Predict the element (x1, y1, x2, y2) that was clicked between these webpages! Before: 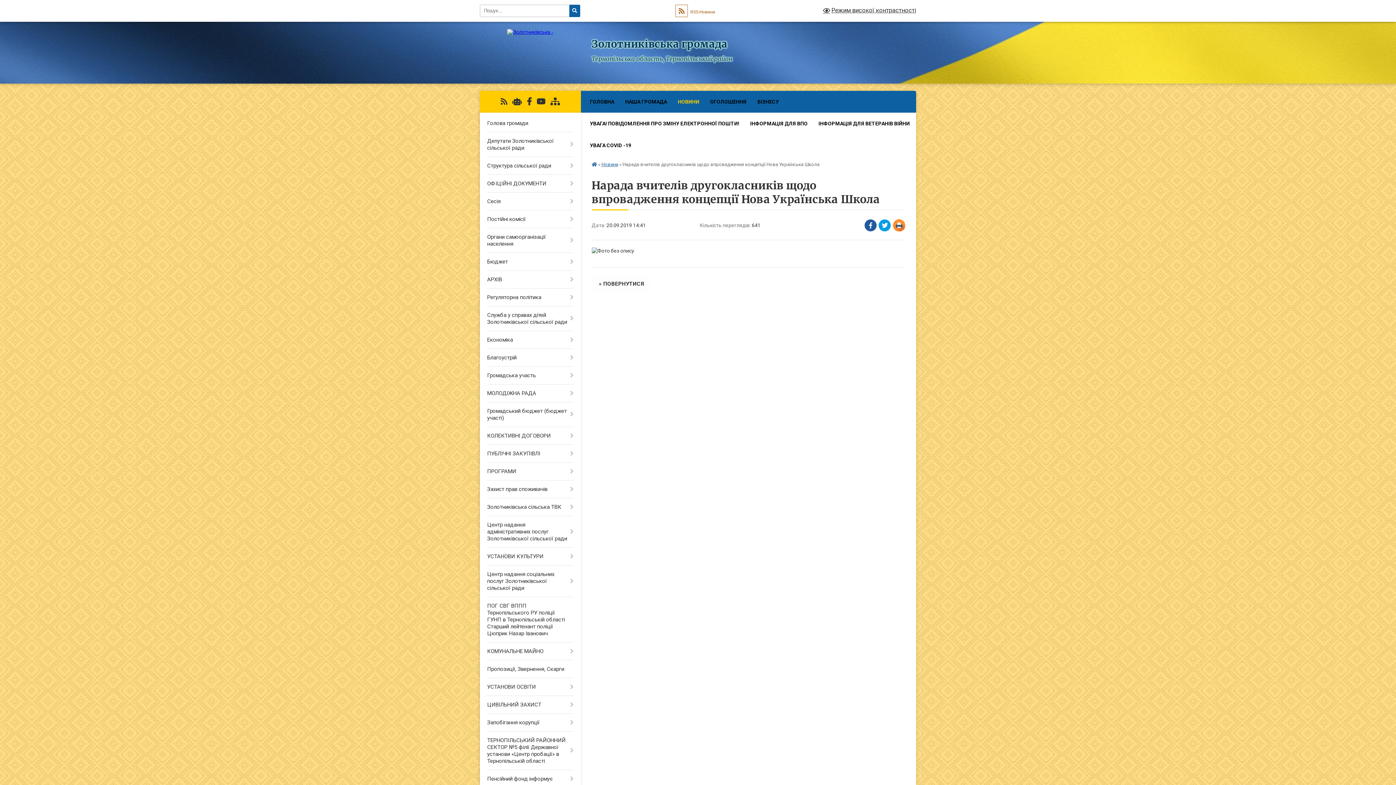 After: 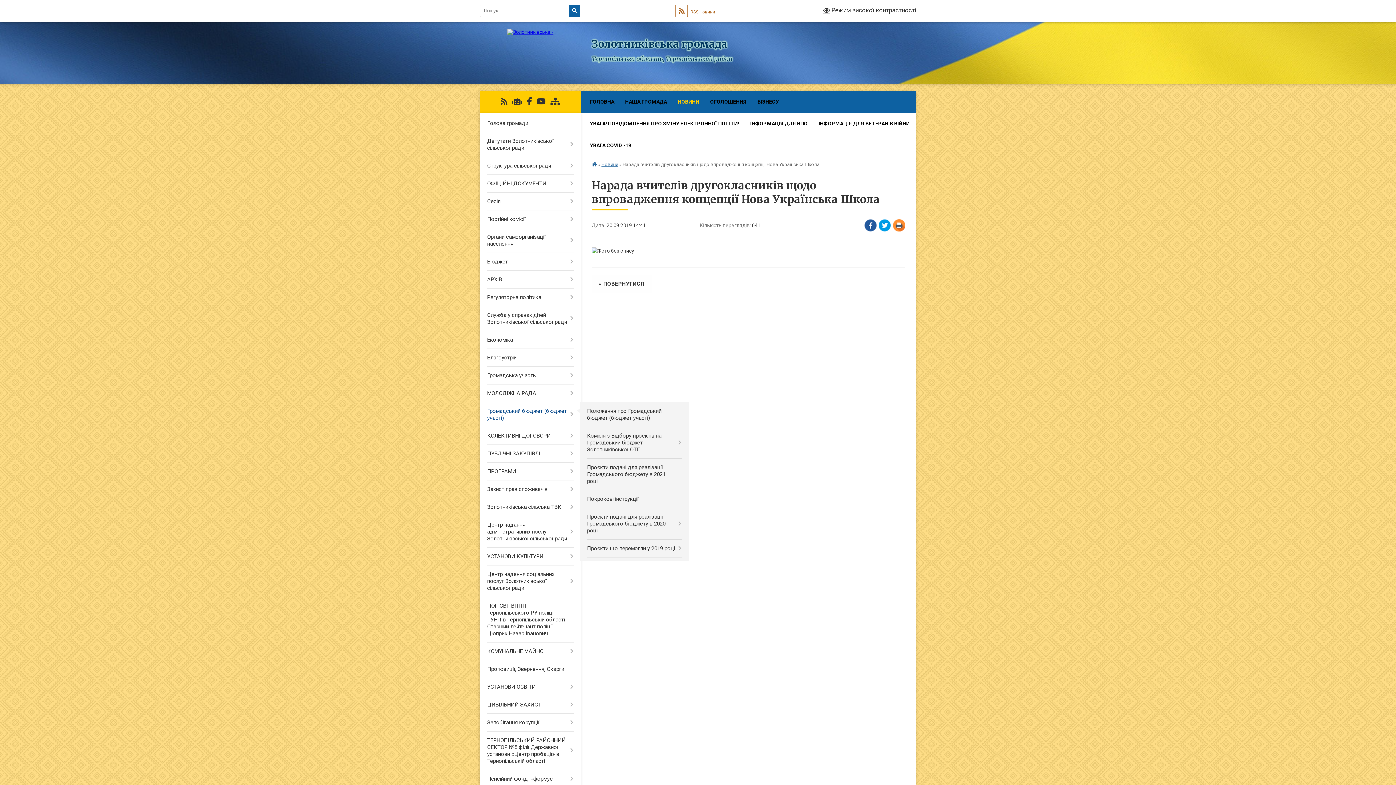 Action: label: Громадський бюджет (бюджет участі) bbox: (480, 402, 580, 427)